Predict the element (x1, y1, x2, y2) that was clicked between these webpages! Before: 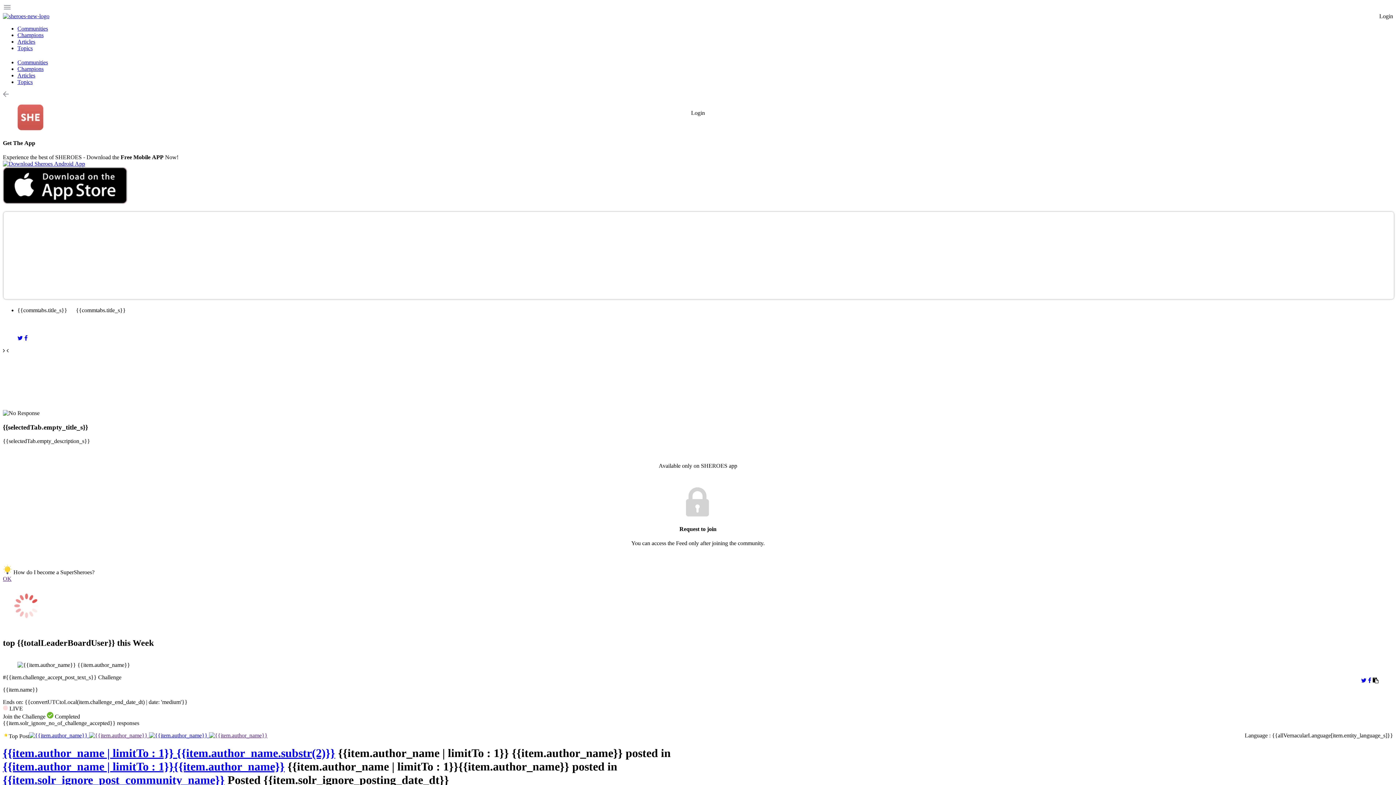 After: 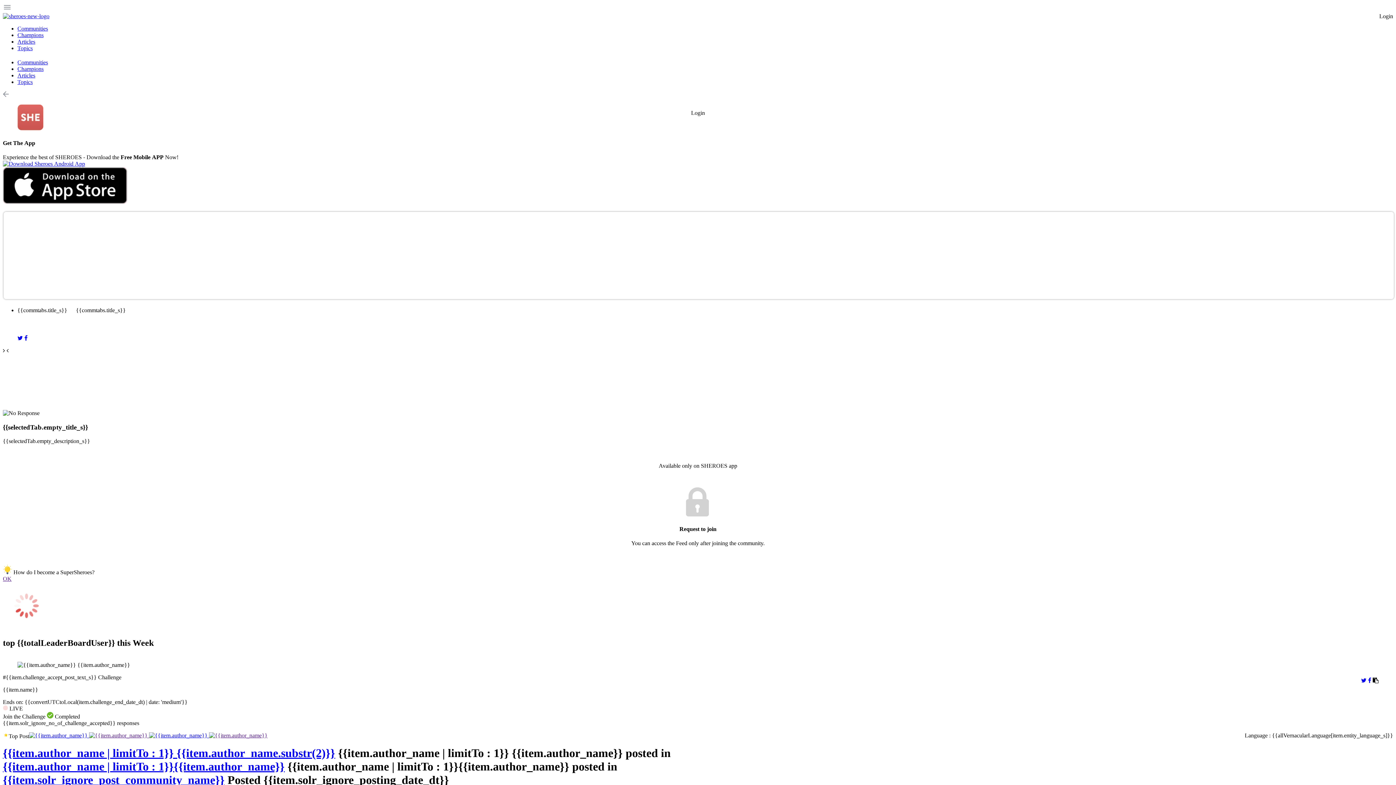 Action: bbox: (24, 335, 27, 341)